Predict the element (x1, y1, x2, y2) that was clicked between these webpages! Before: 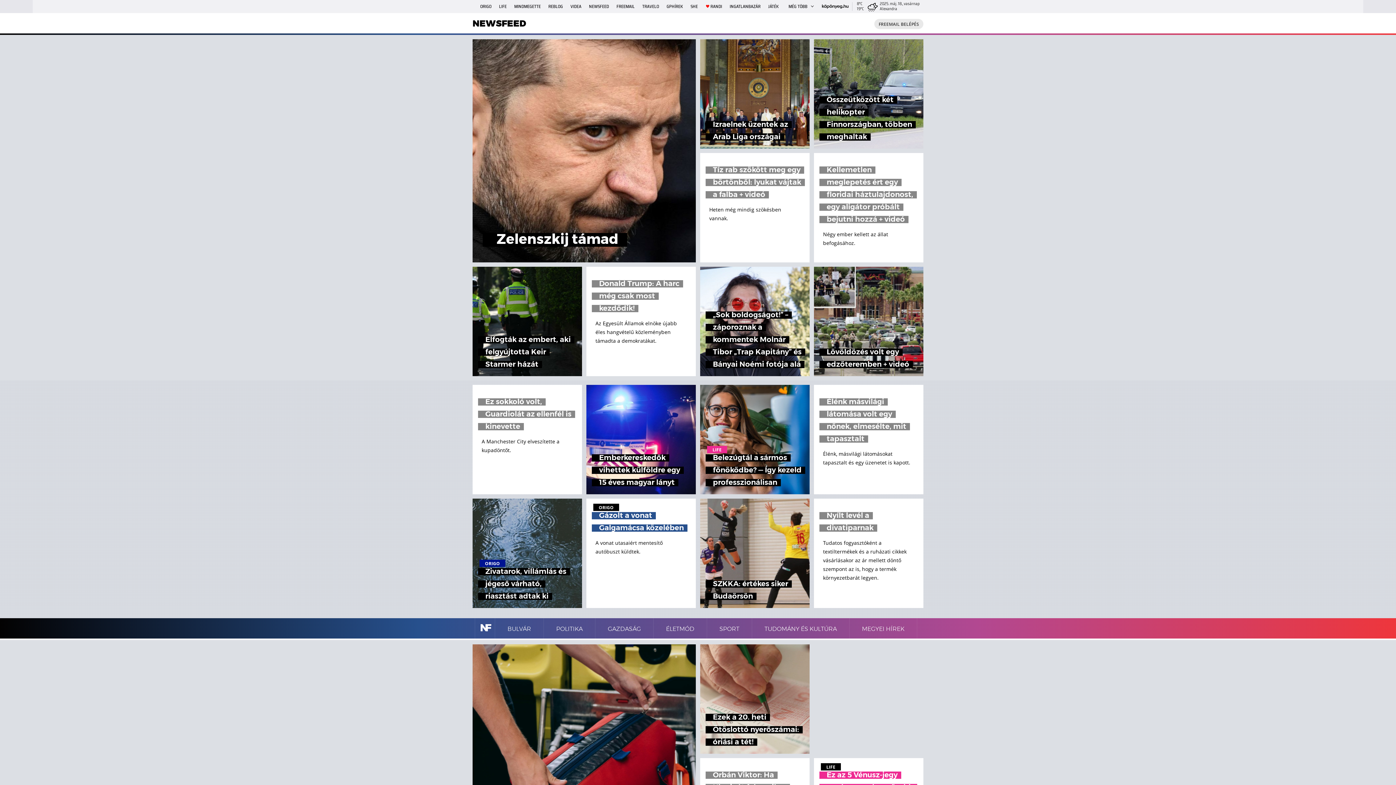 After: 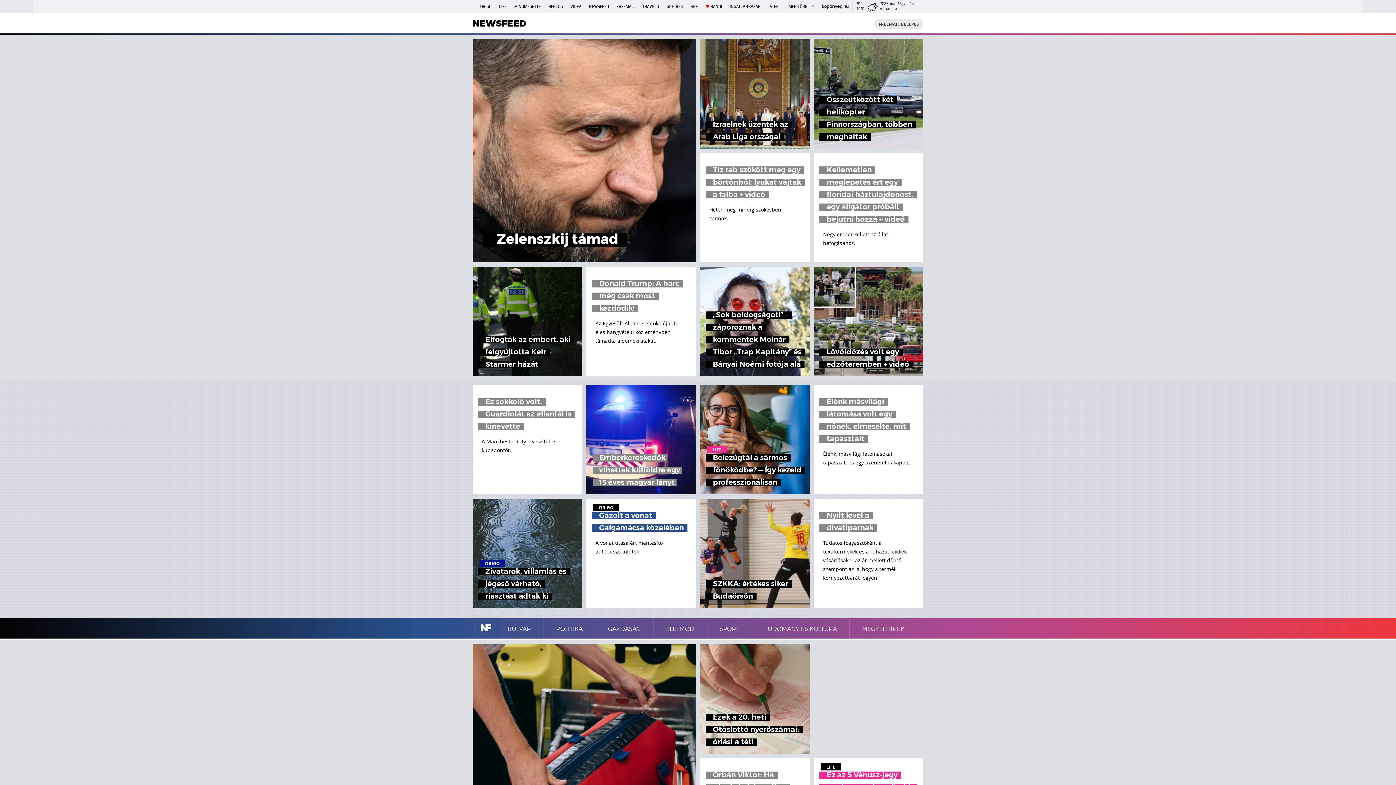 Action: label: Emberkereskedők vihettek külföldre egy 15 éves magyar lányt bbox: (586, 385, 696, 494)